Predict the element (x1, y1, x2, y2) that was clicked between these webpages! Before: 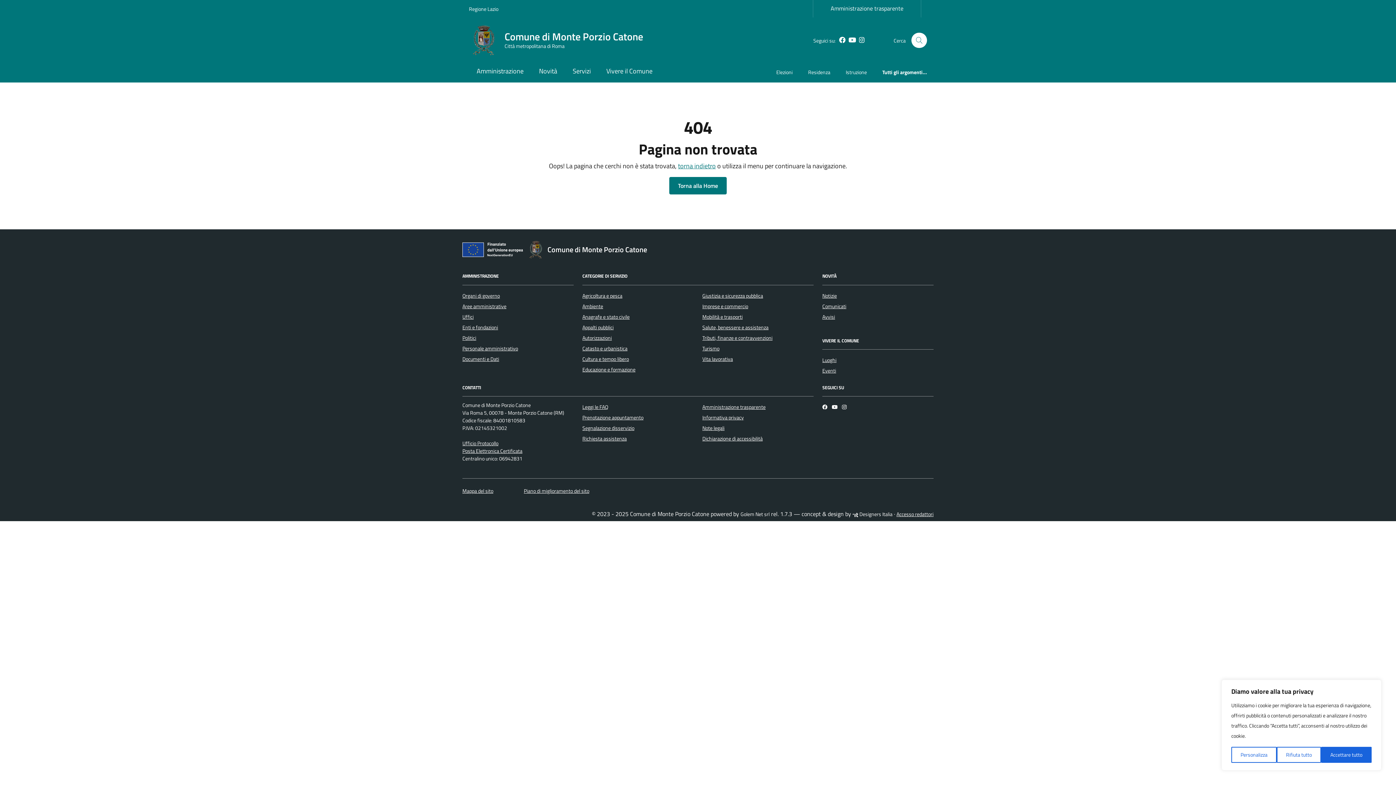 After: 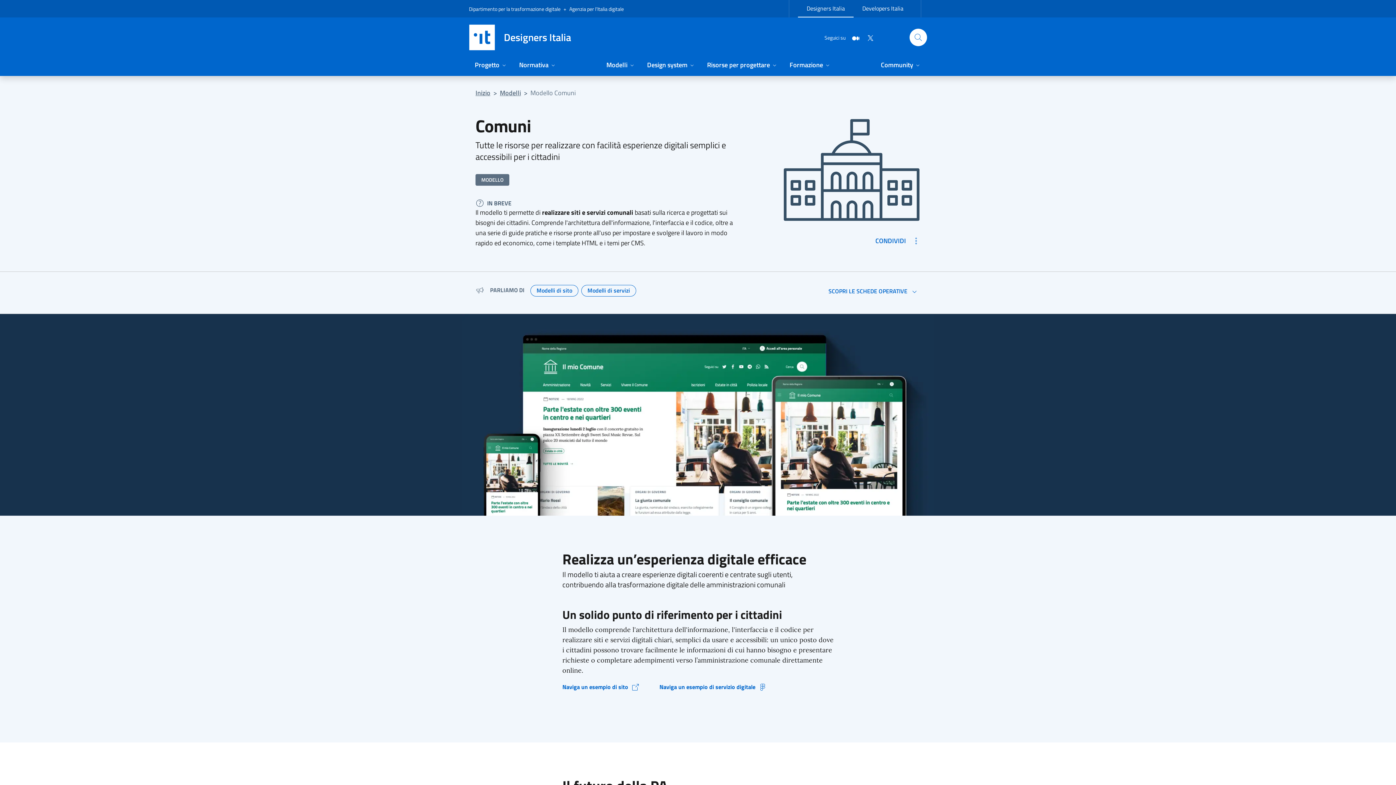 Action: label:  Designers Italia bbox: (852, 510, 892, 518)